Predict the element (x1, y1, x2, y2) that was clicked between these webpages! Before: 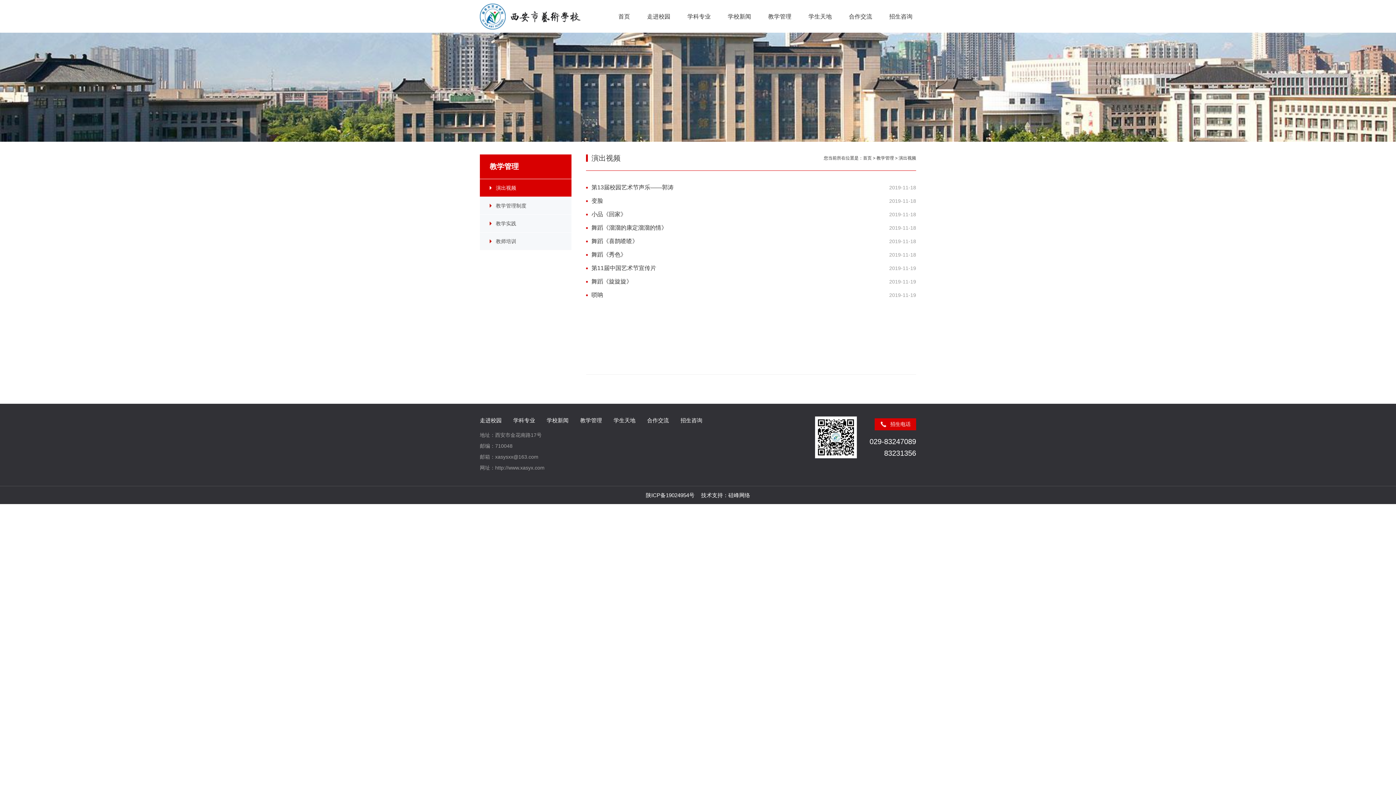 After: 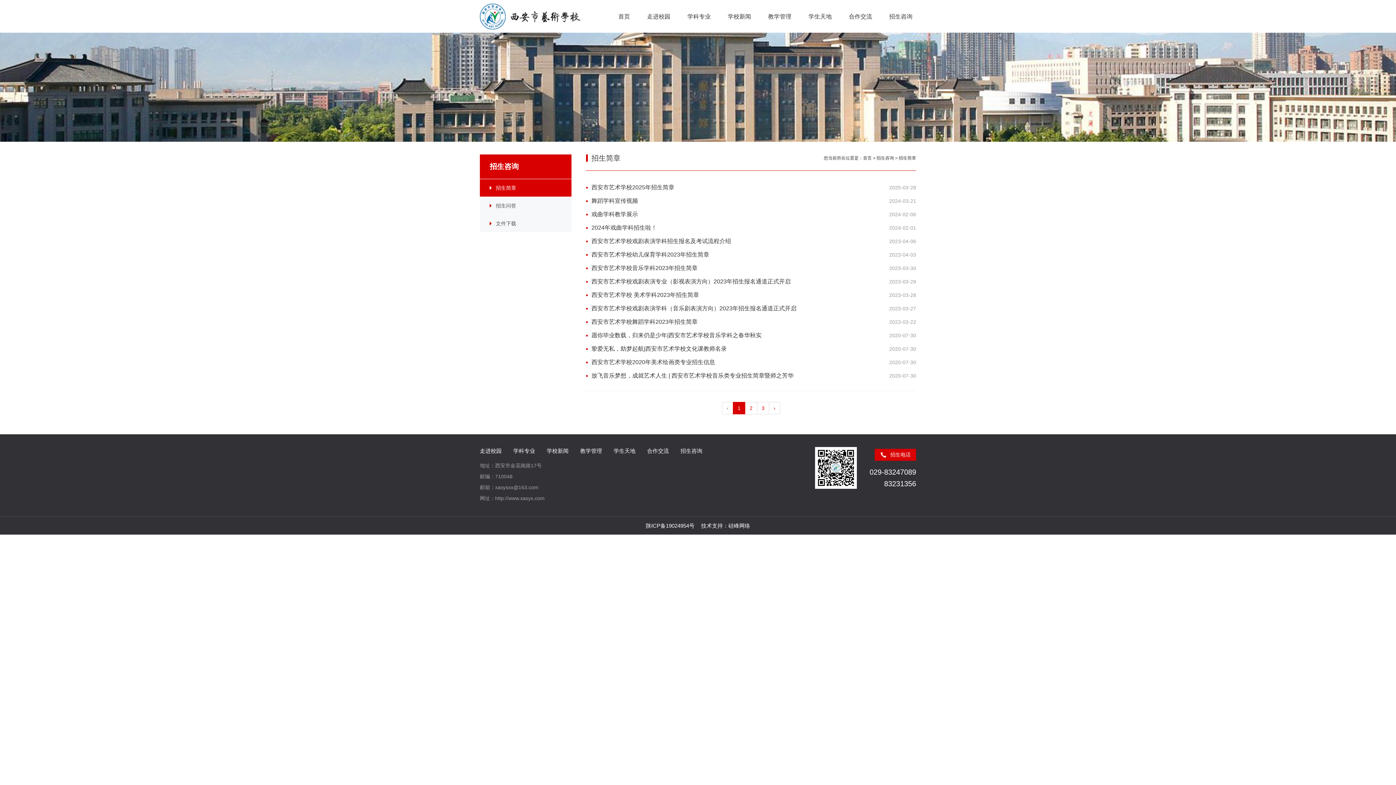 Action: bbox: (885, 0, 916, 33) label: 招生咨询